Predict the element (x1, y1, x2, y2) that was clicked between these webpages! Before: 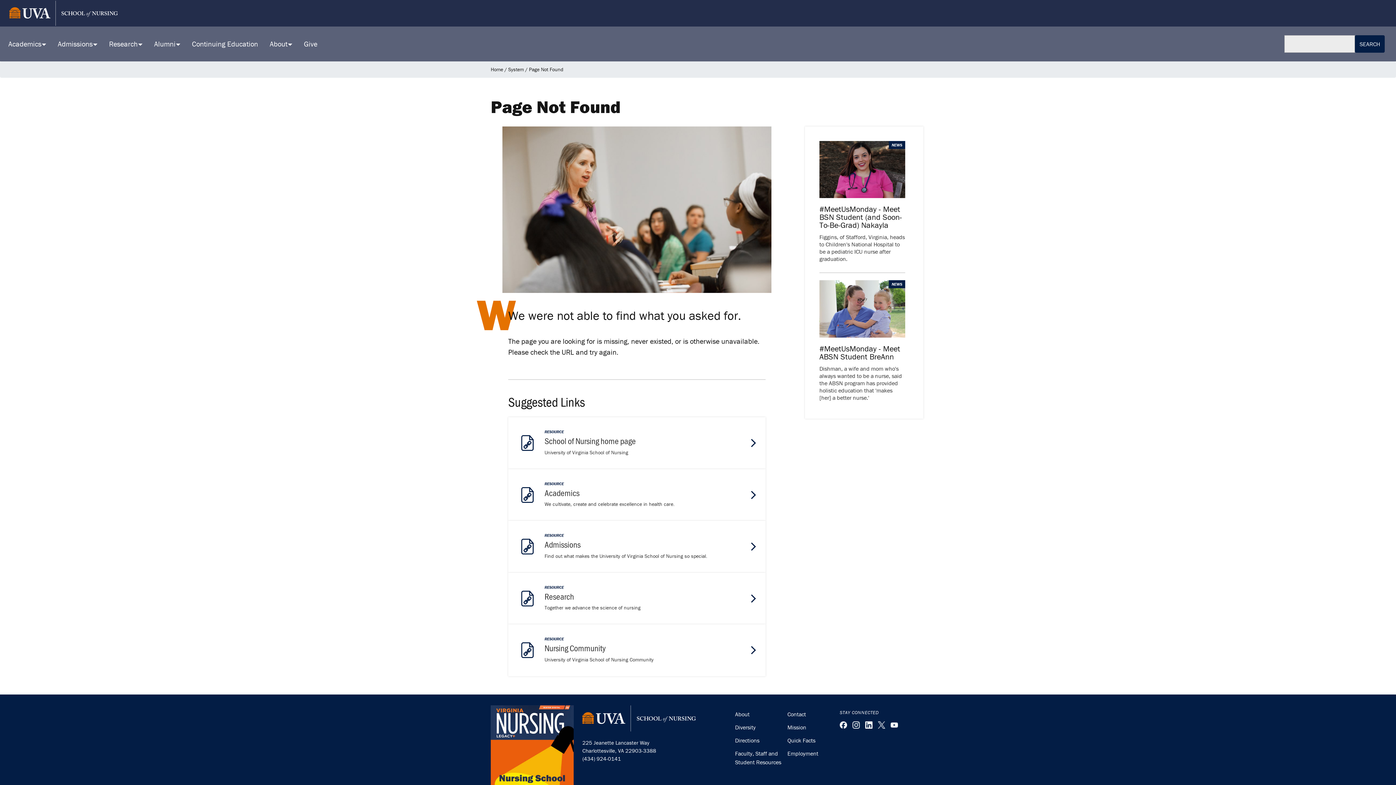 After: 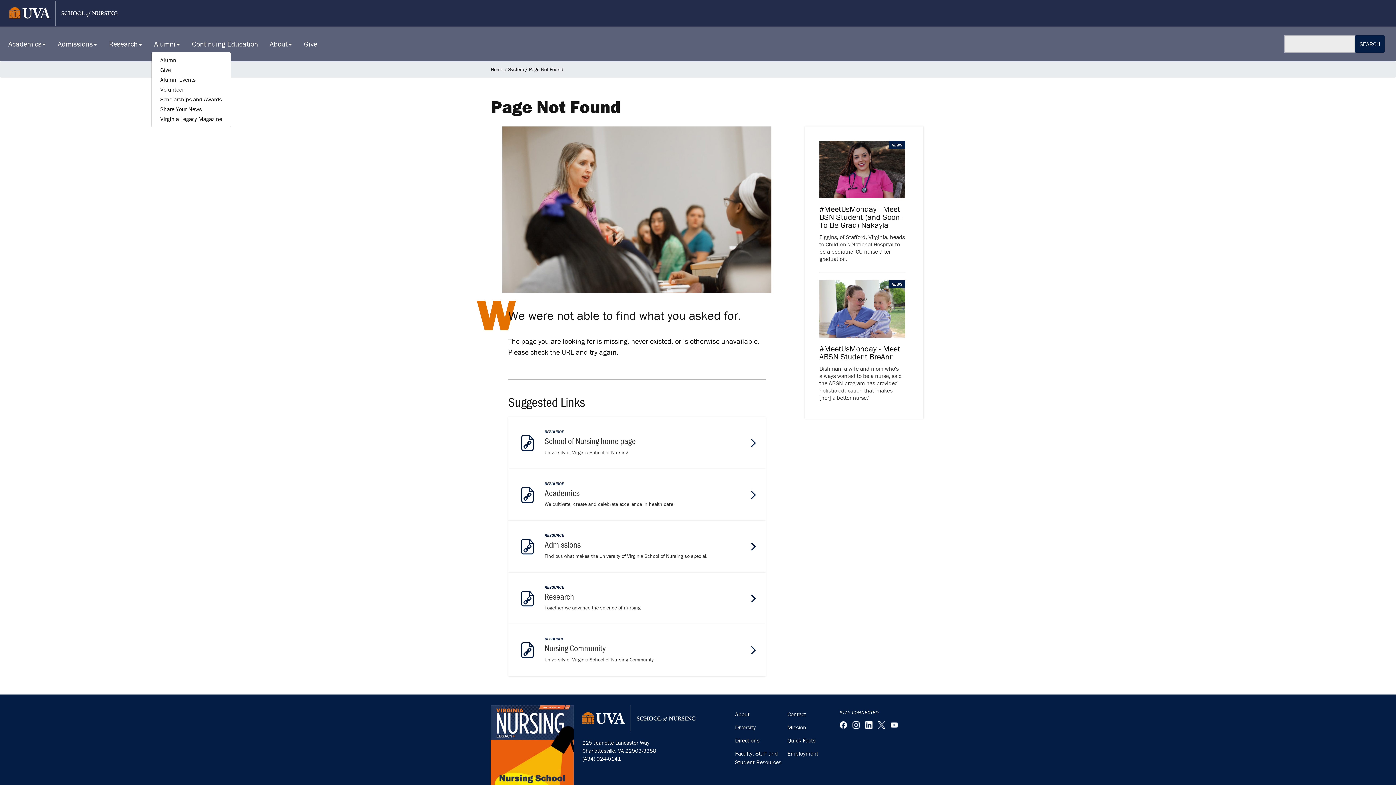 Action: label: Alumni  bbox: (151, 36, 189, 51)